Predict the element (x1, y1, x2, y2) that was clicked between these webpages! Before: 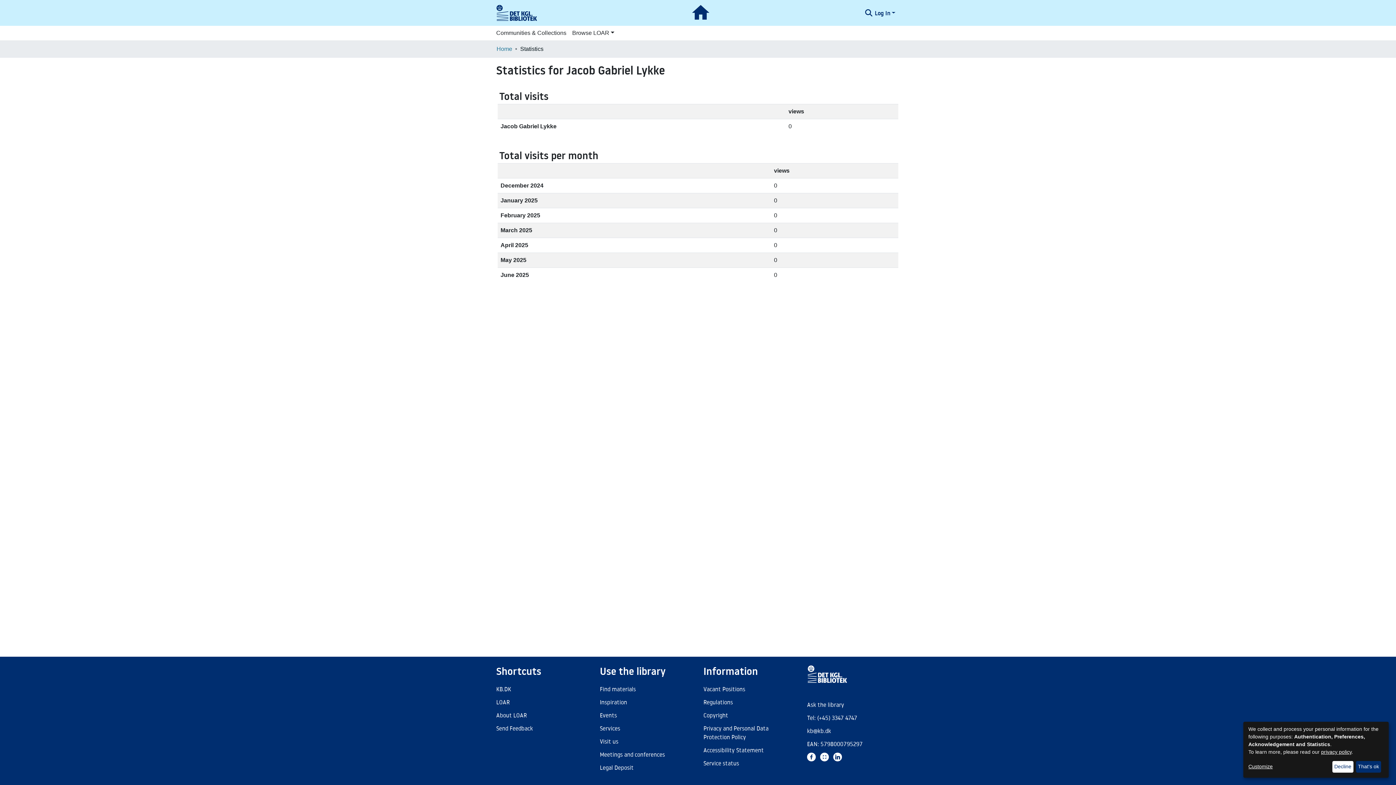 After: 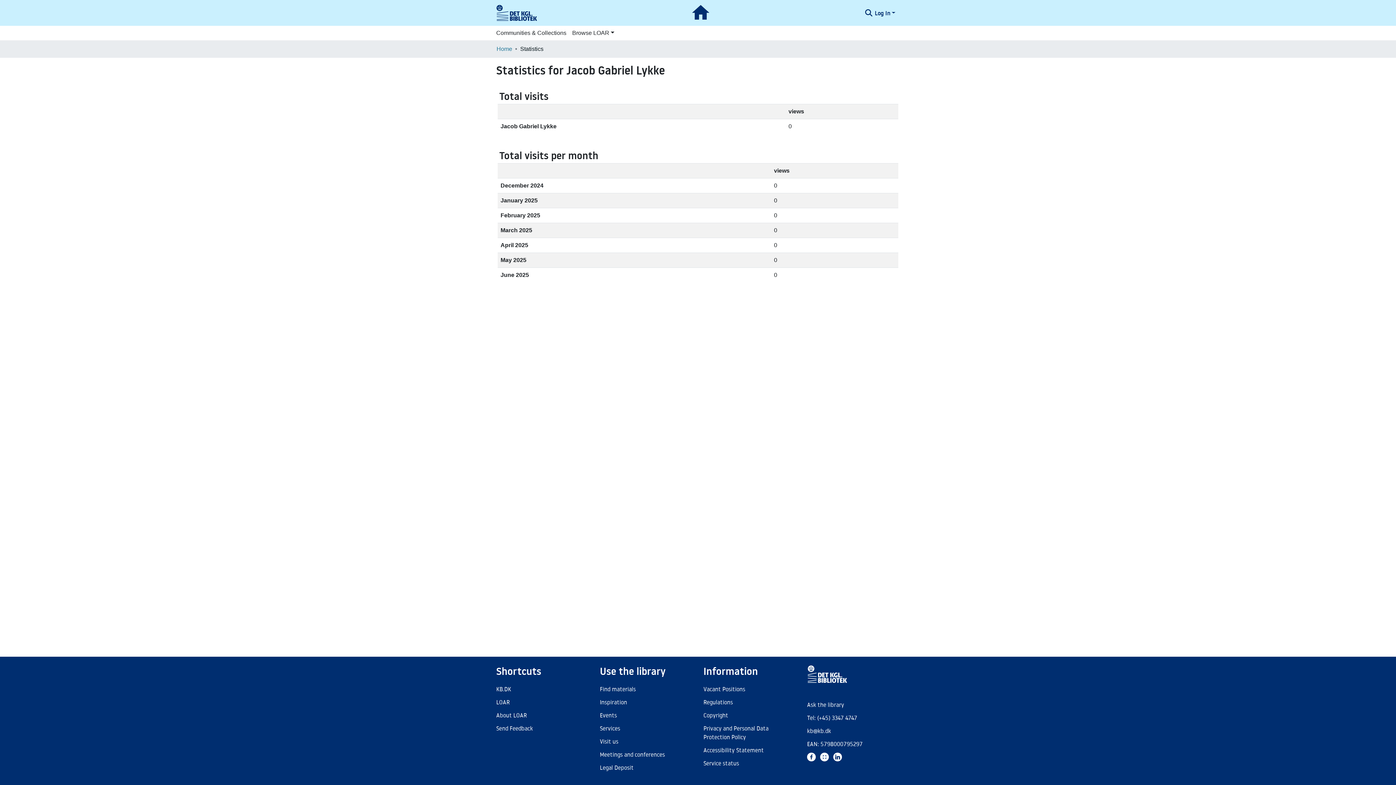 Action: bbox: (1356, 761, 1381, 773) label: That's ok